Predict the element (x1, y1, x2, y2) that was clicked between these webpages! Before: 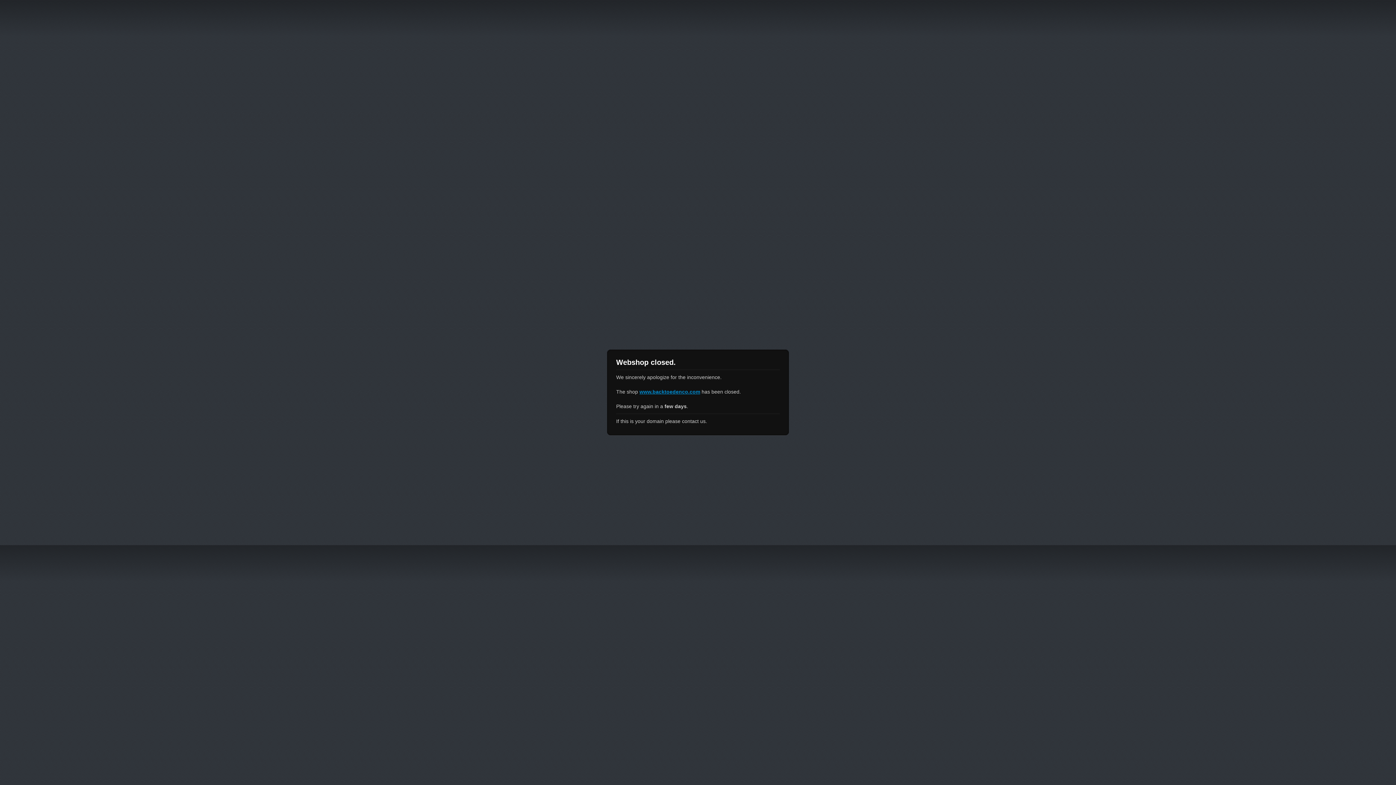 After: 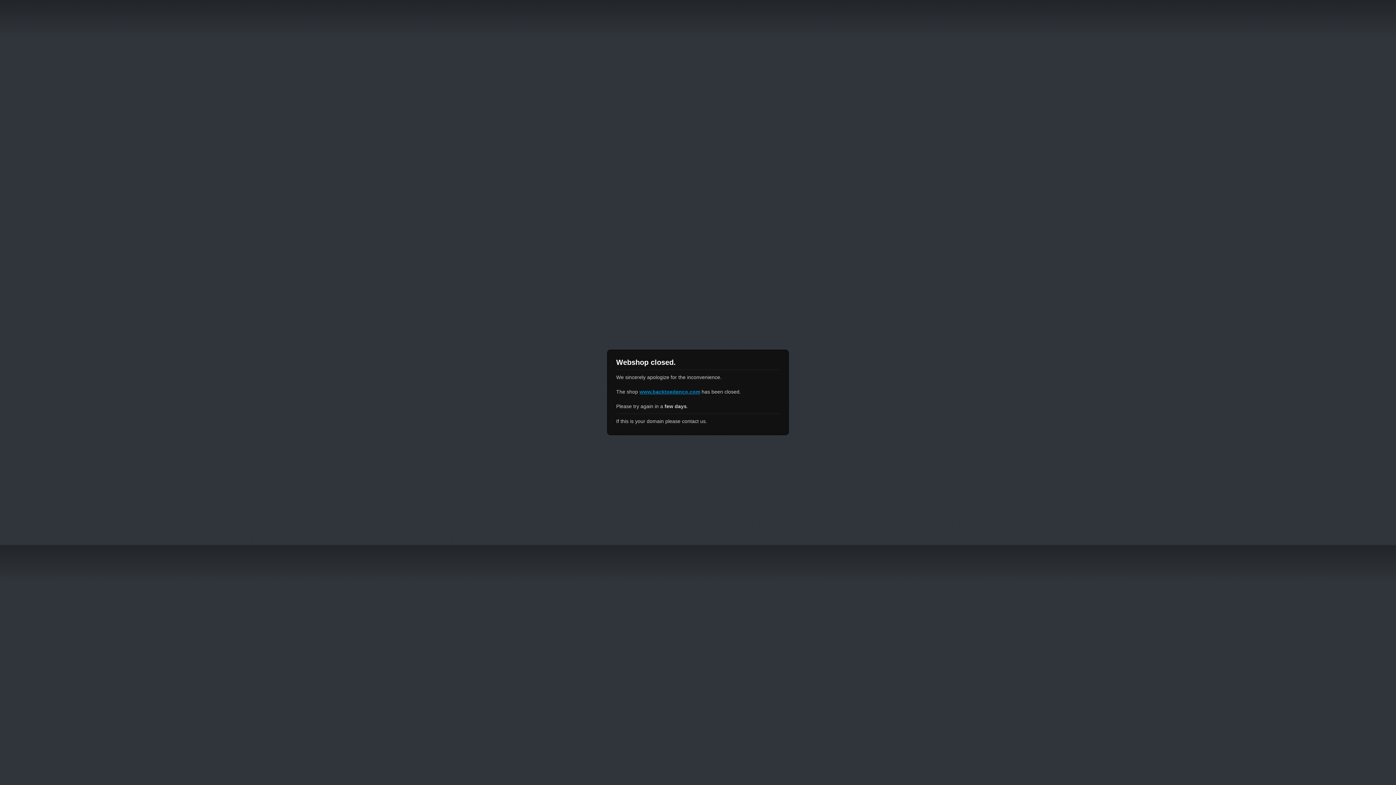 Action: bbox: (639, 389, 700, 394) label: www.backtoedenco.com